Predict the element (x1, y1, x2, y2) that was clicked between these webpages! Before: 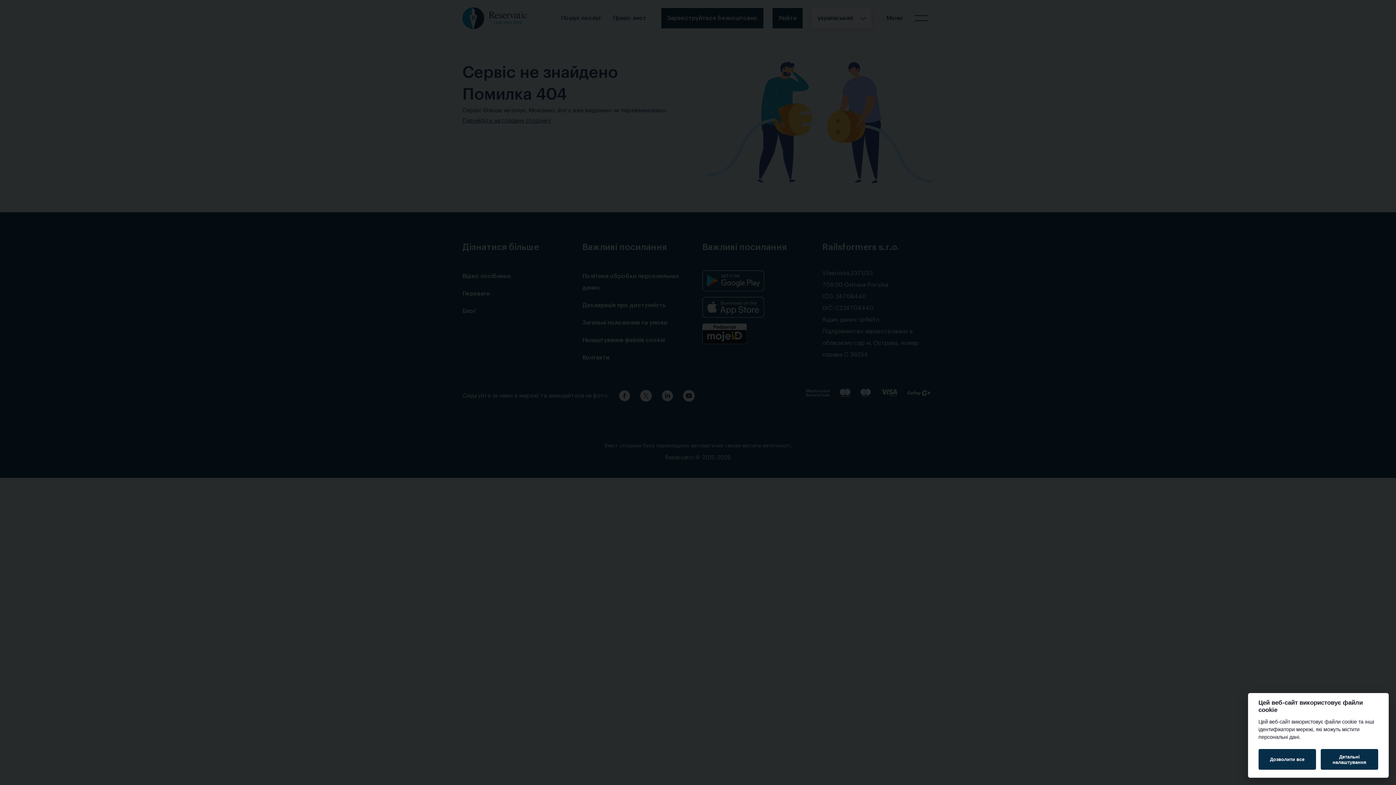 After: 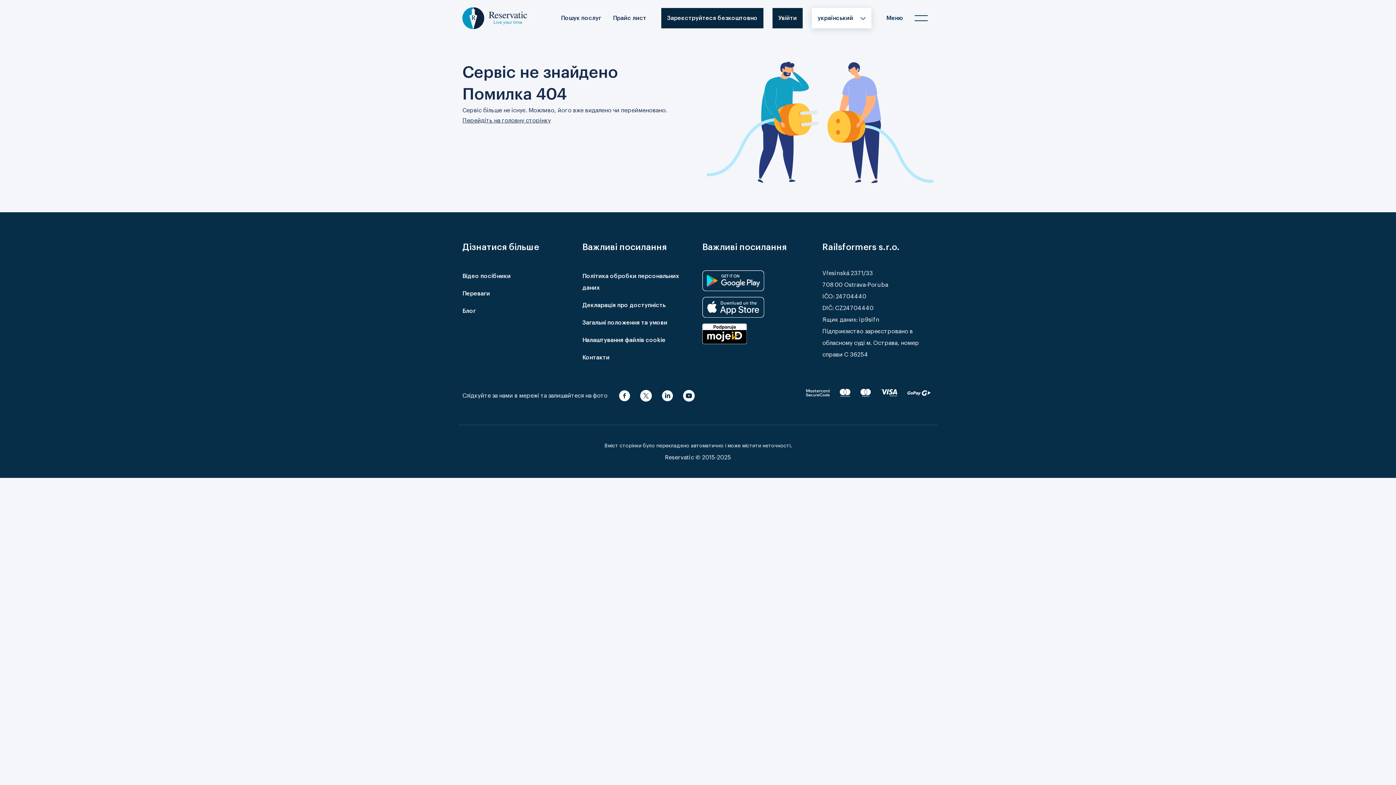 Action: label: Дозволити все bbox: (1258, 749, 1316, 770)